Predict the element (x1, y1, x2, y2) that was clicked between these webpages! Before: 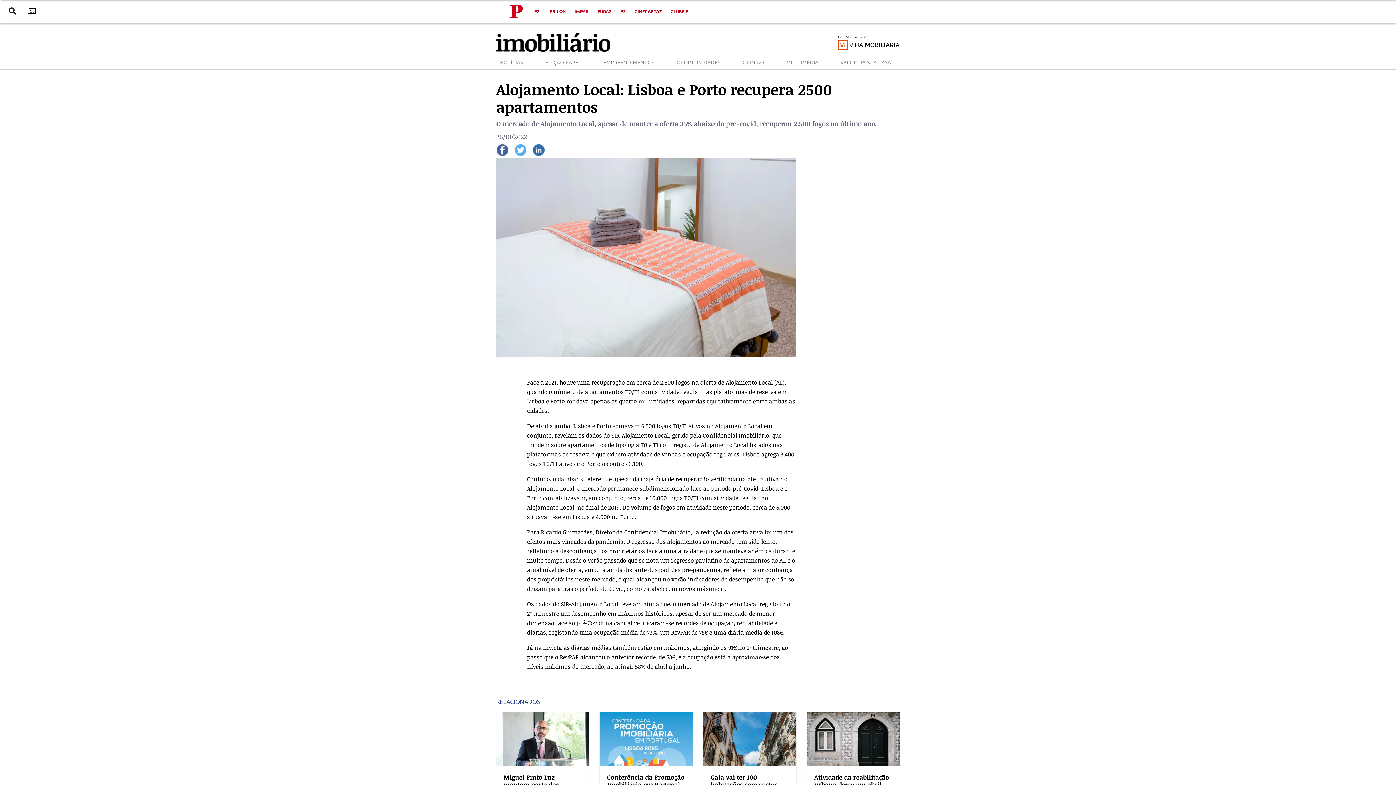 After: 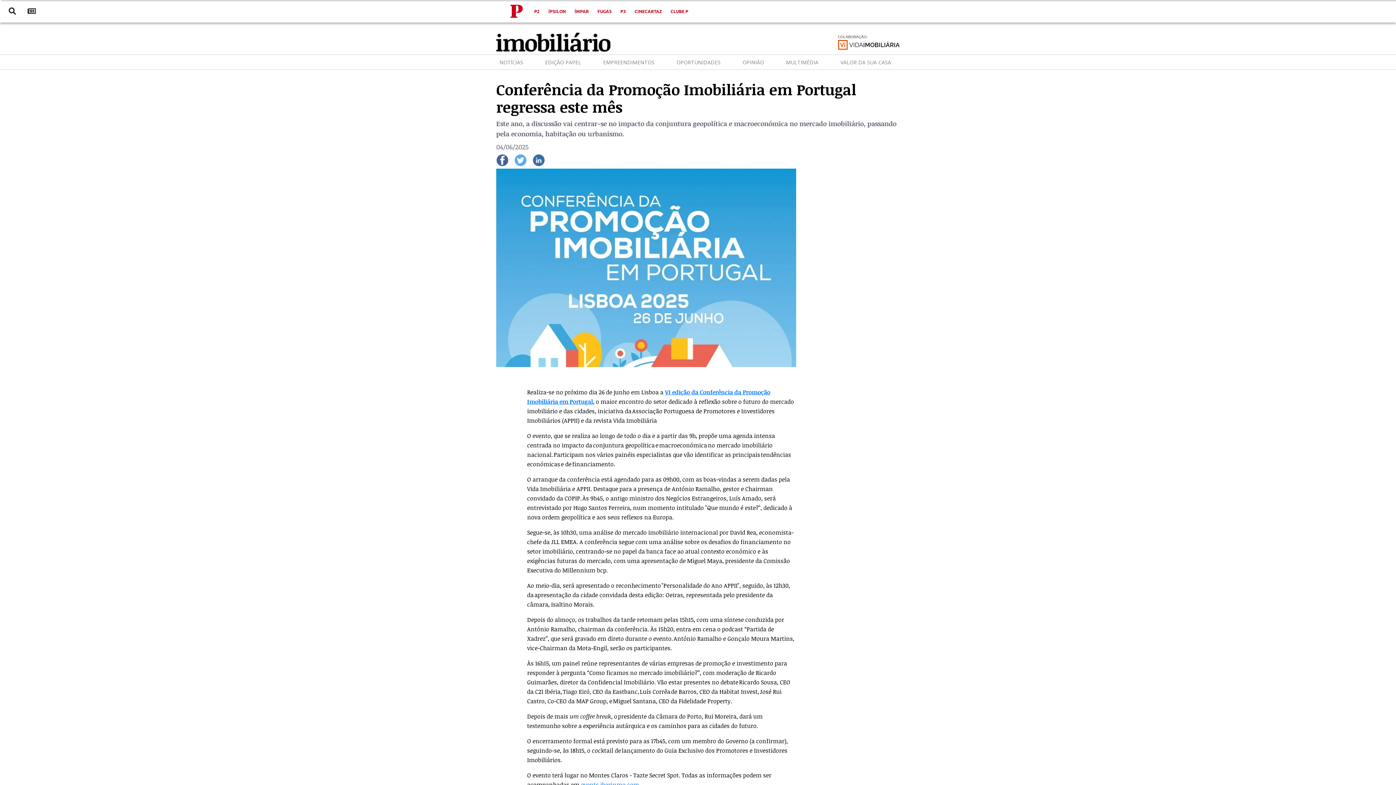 Action: bbox: (600, 712, 692, 813) label: Conferência da Promoção Imobiliária em Portugal regressa este mês